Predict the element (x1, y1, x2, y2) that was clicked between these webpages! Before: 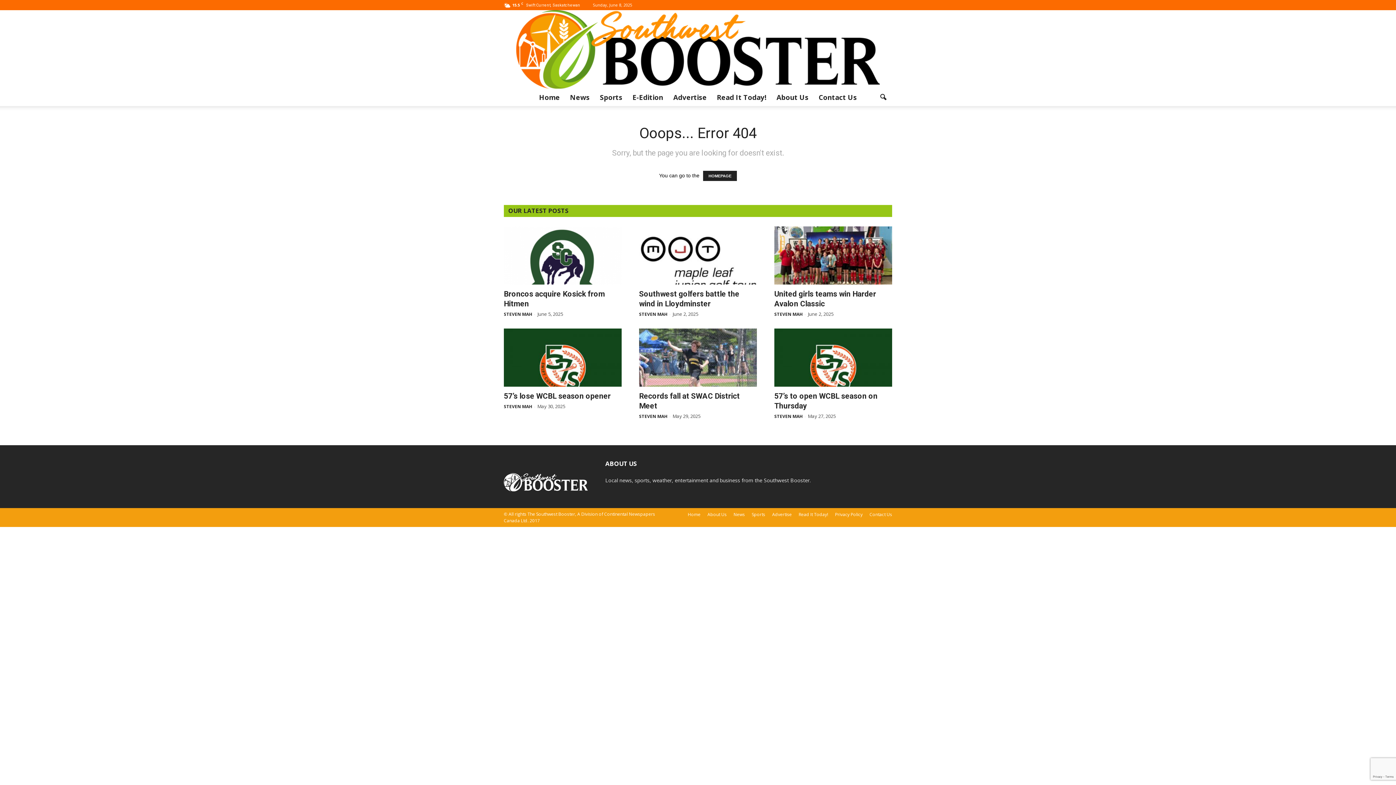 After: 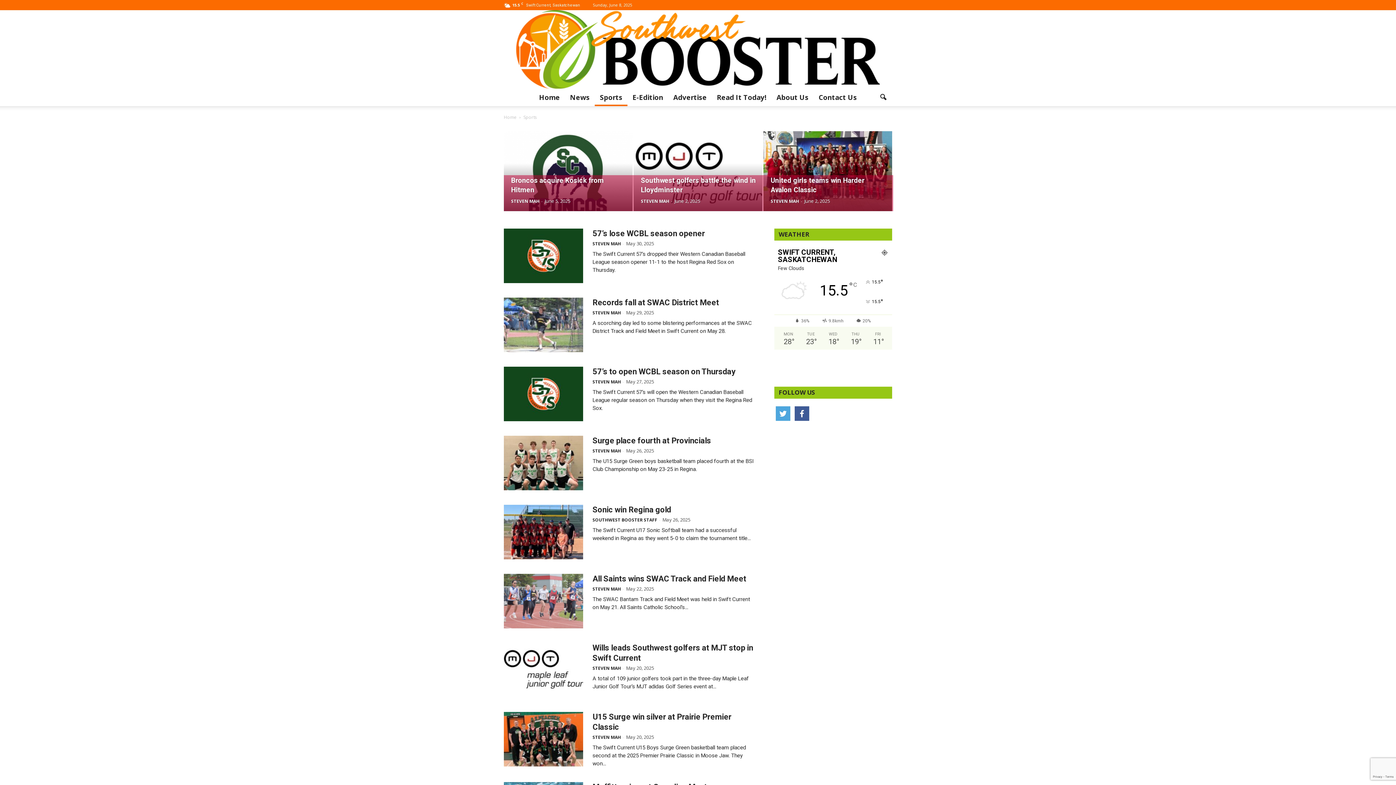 Action: label: Sports bbox: (752, 511, 765, 518)